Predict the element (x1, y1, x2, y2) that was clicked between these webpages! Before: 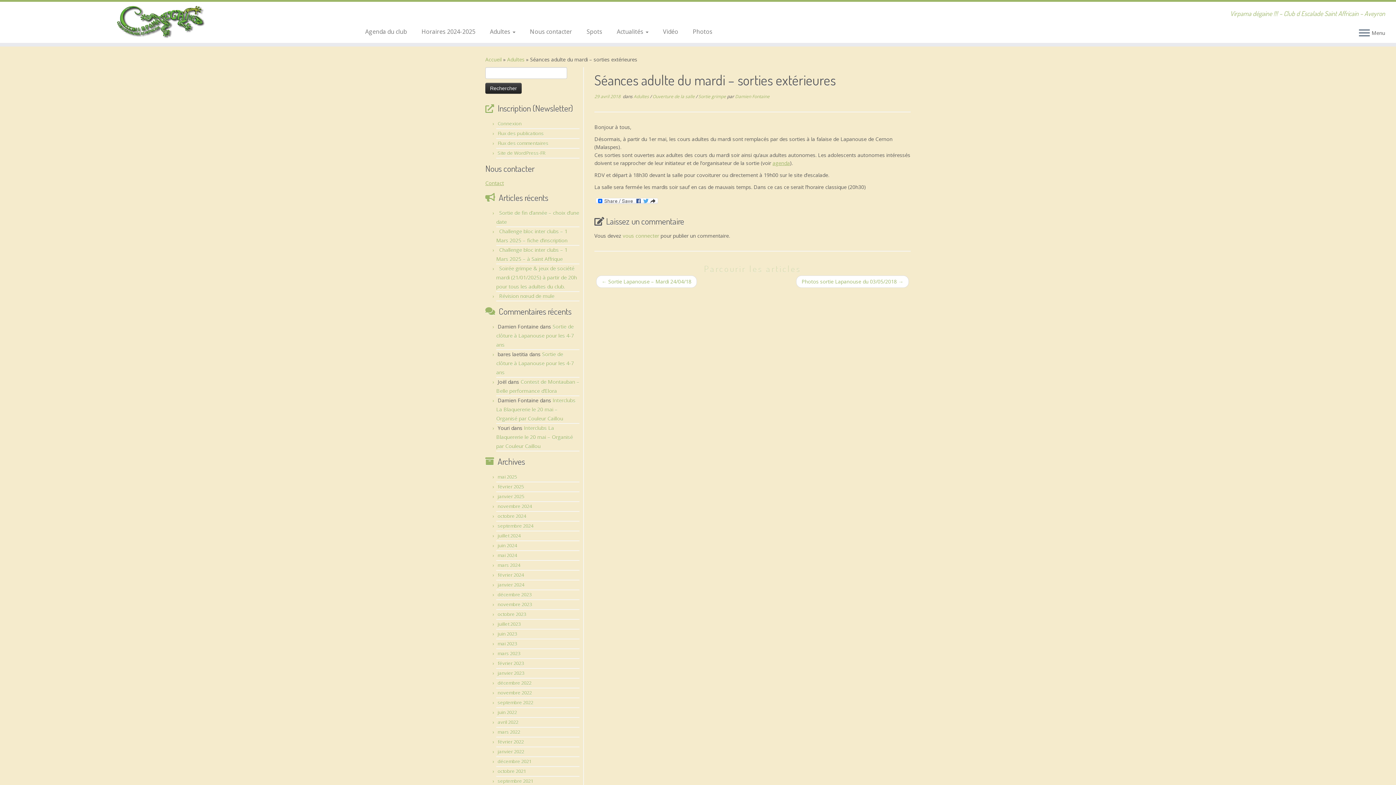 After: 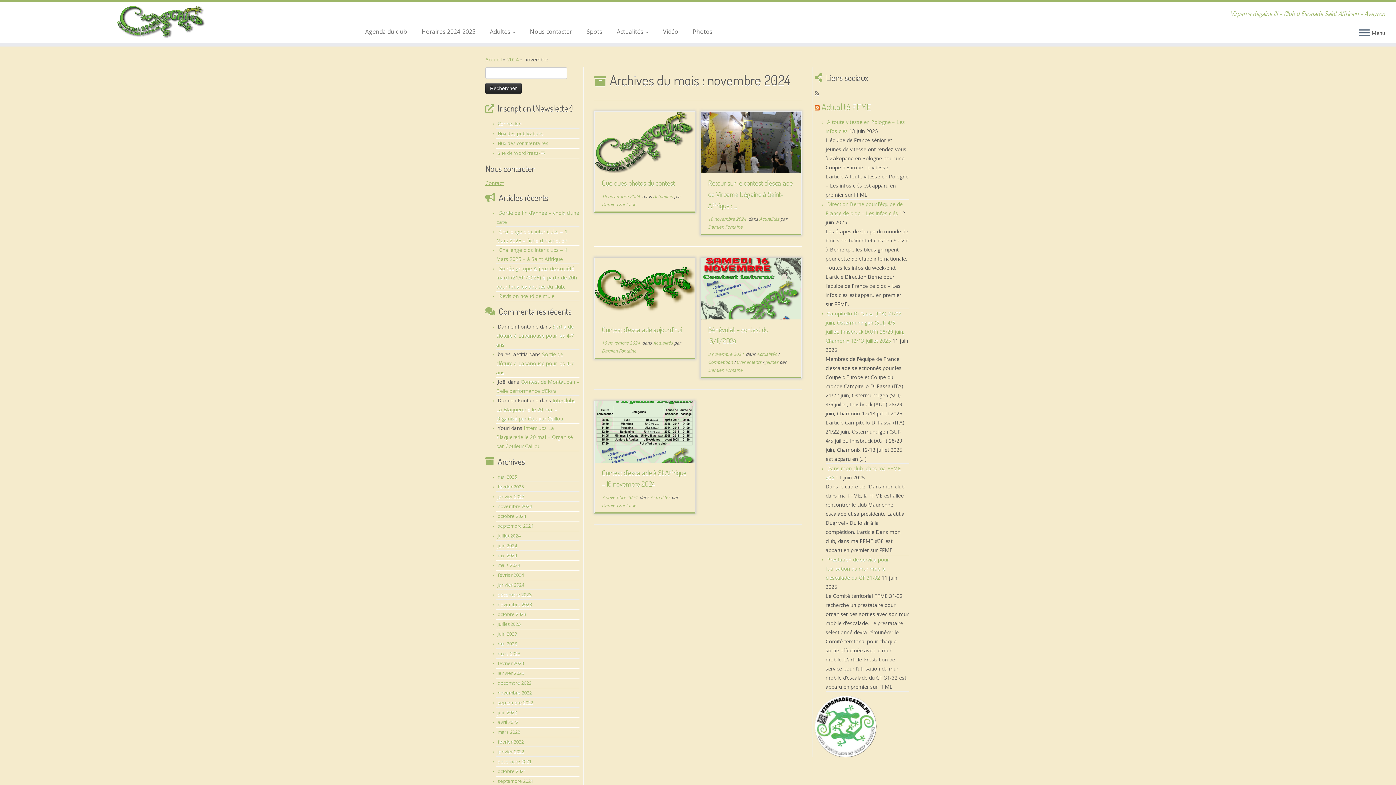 Action: bbox: (497, 503, 532, 509) label: novembre 2024